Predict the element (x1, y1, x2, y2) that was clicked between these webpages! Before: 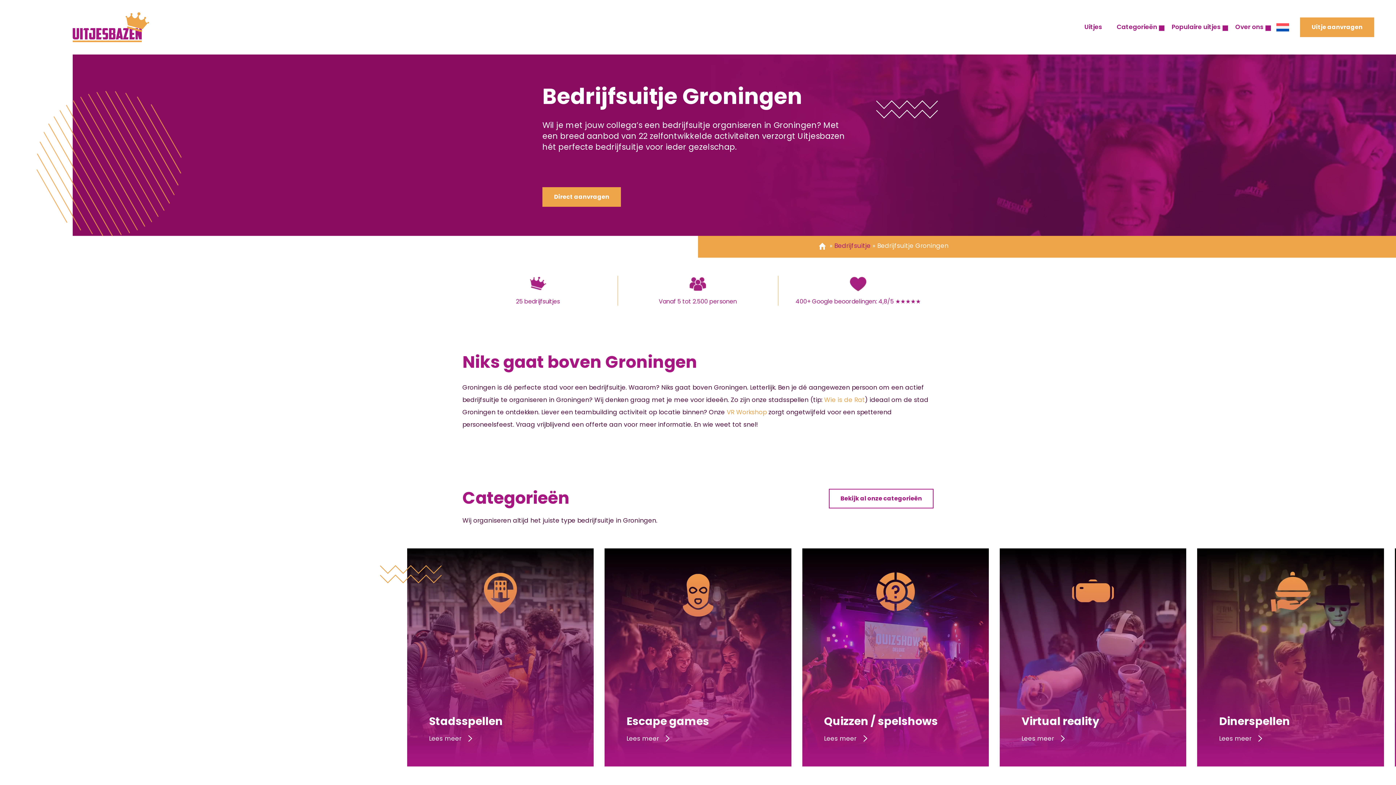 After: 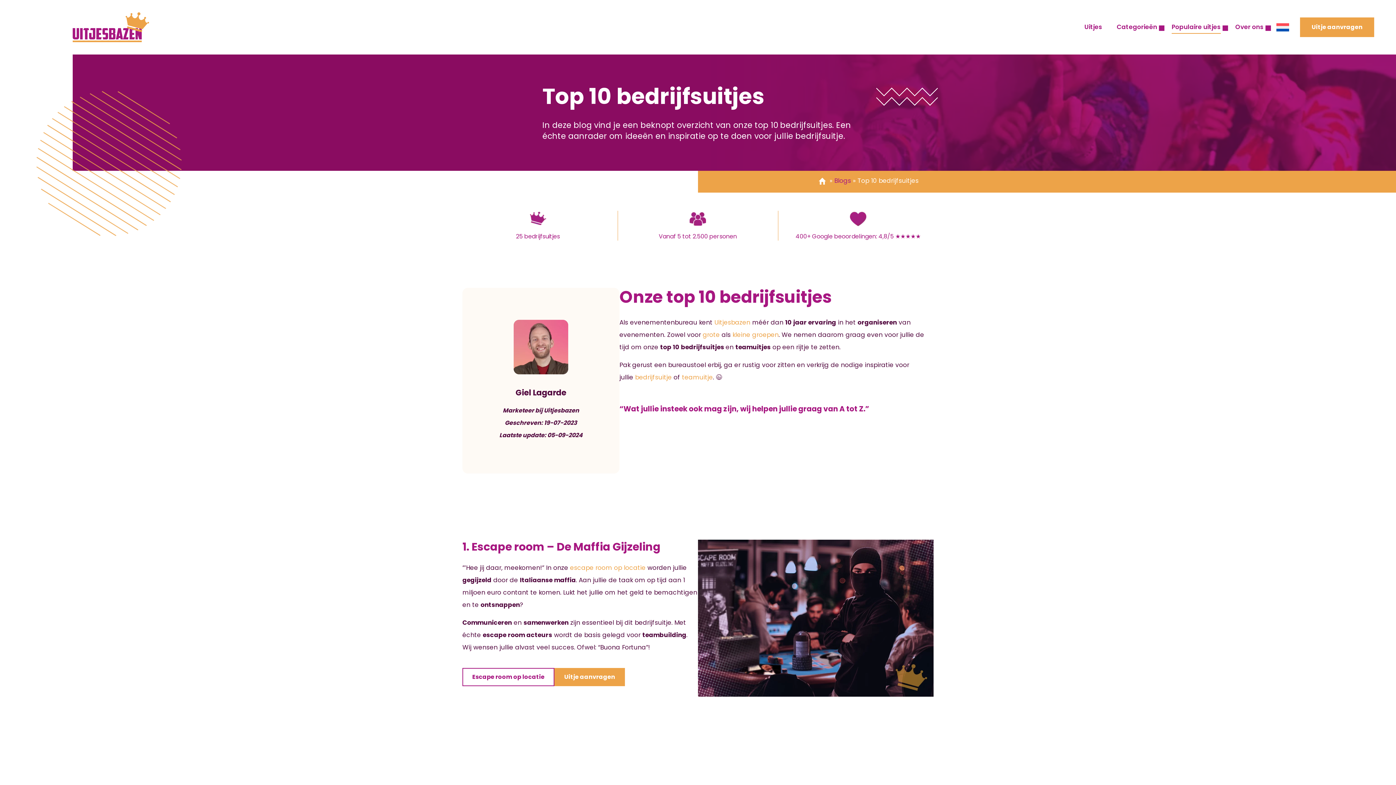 Action: label: Populaire uitjes bbox: (1164, 16, 1228, 37)